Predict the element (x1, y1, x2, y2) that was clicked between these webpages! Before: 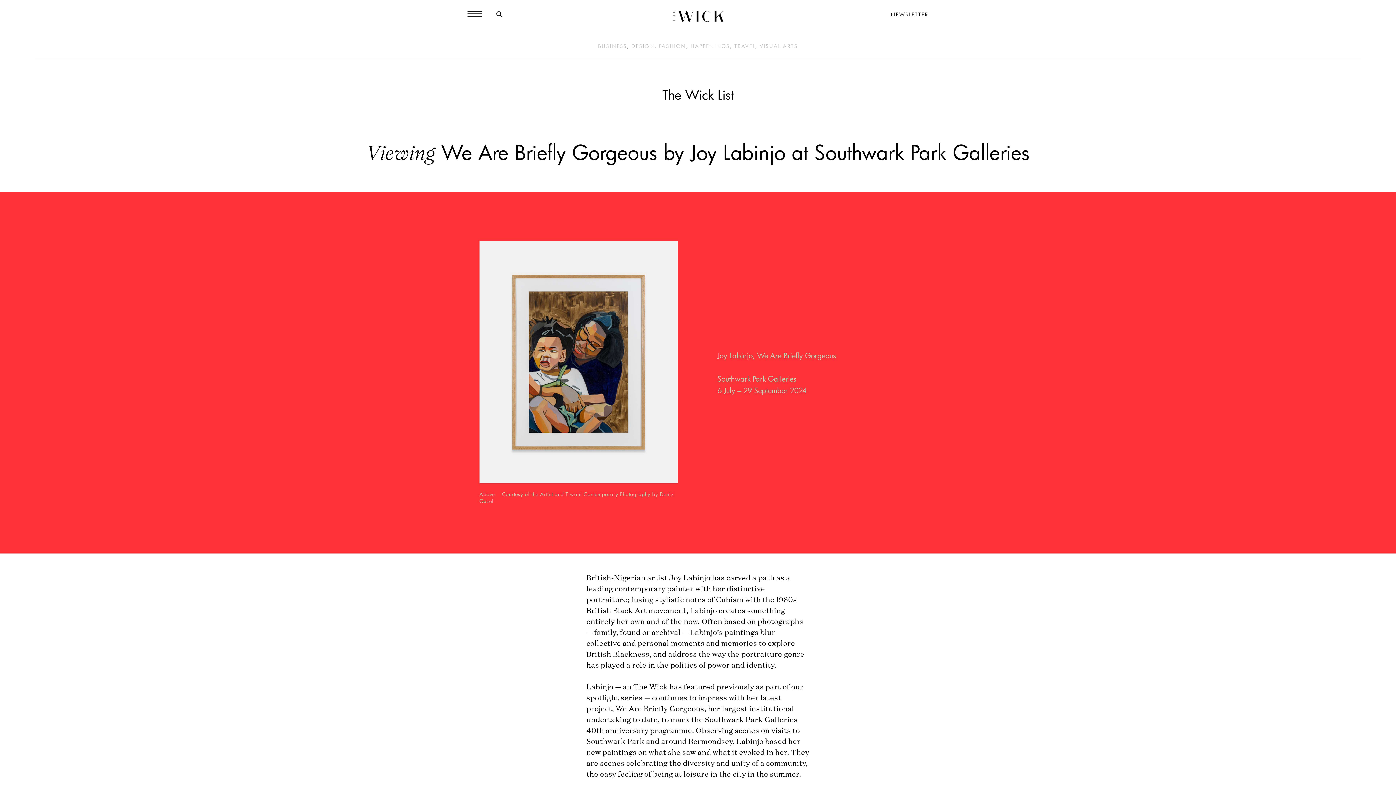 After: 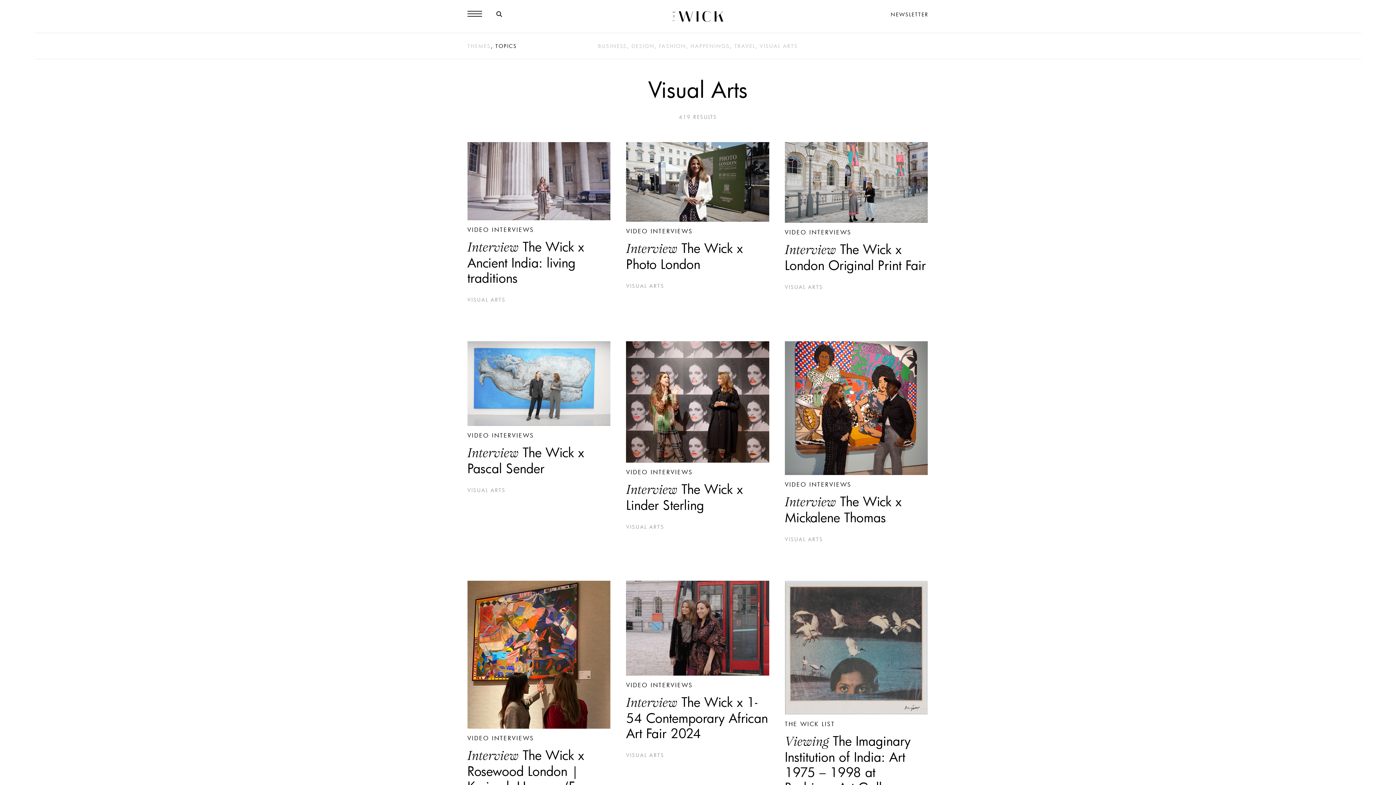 Action: label: VISUAL ARTS bbox: (759, 42, 798, 49)